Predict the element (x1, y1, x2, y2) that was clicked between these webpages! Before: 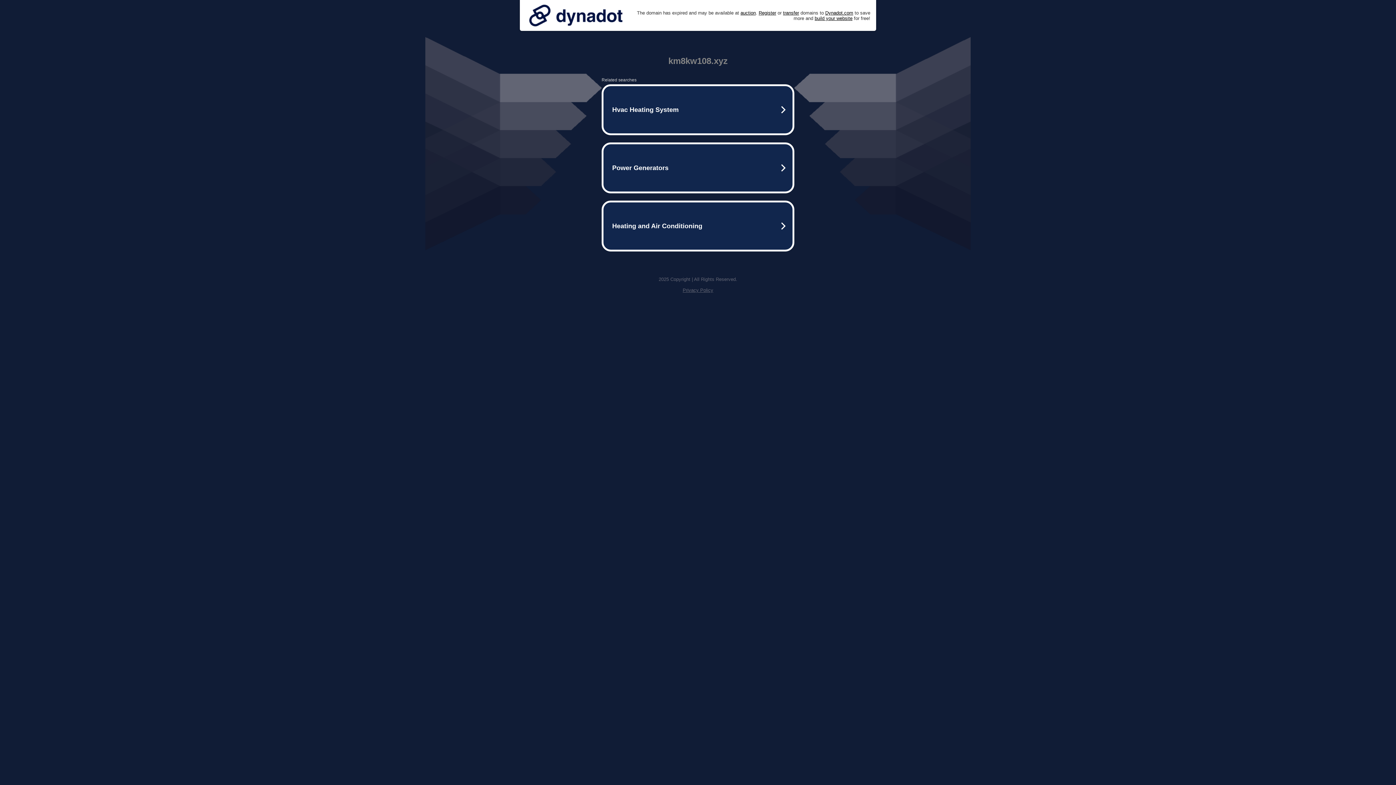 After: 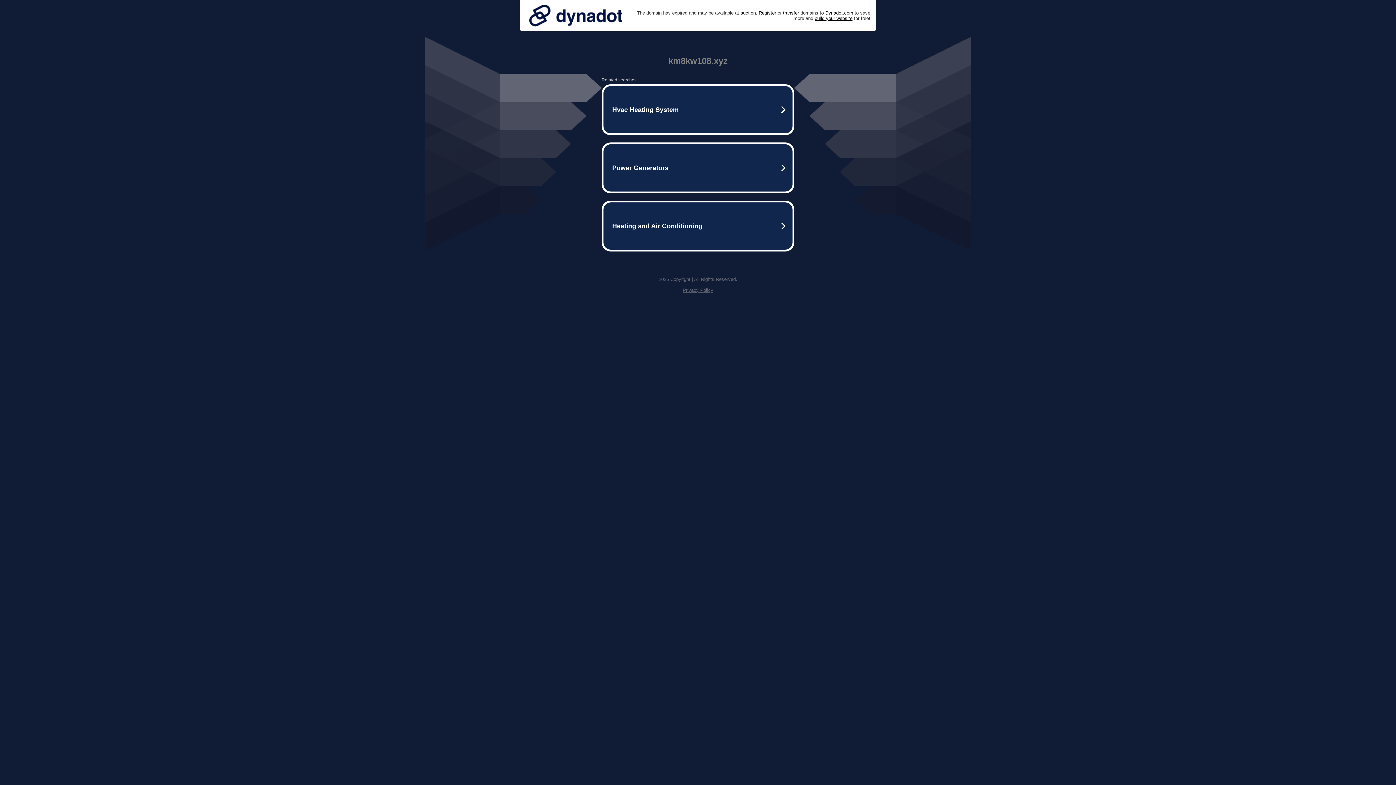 Action: bbox: (525, 0, 626, 30)